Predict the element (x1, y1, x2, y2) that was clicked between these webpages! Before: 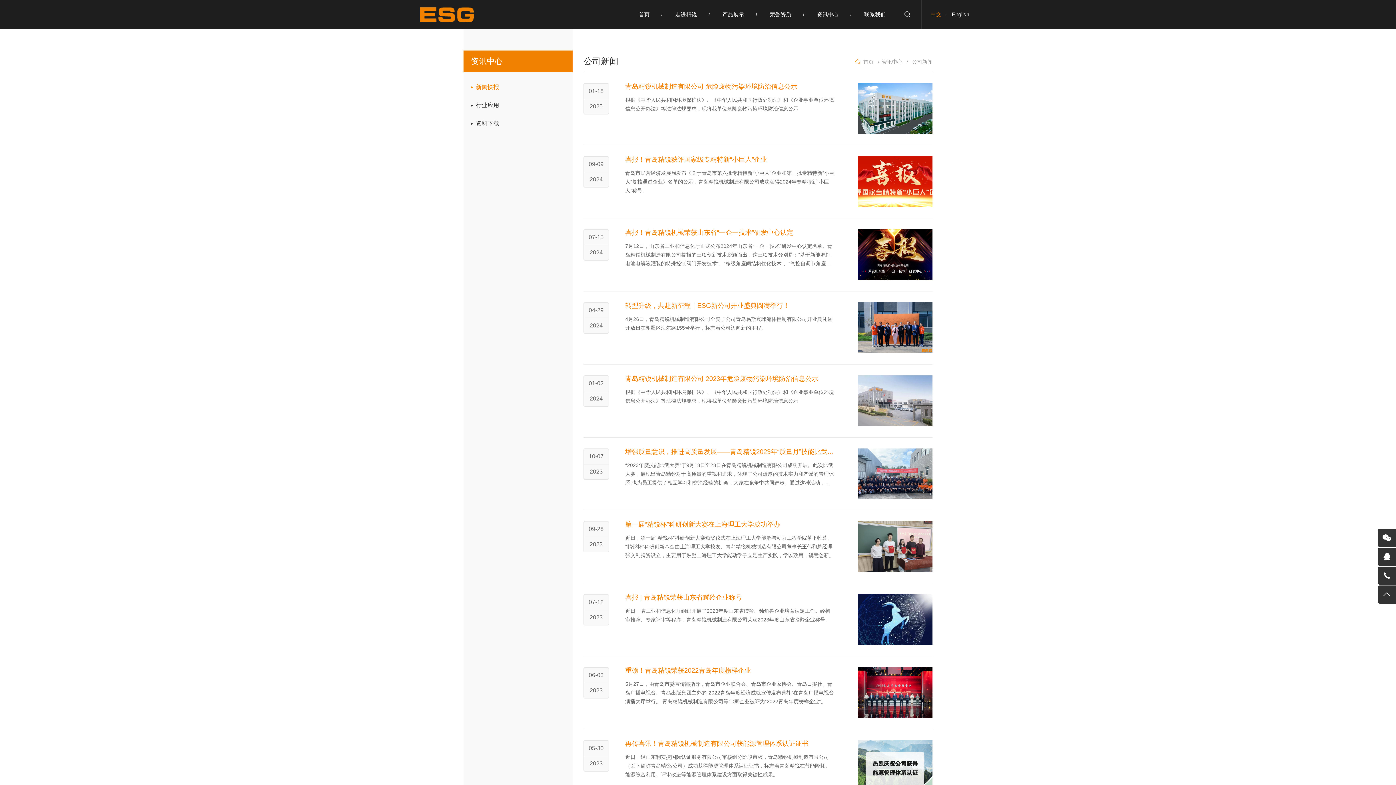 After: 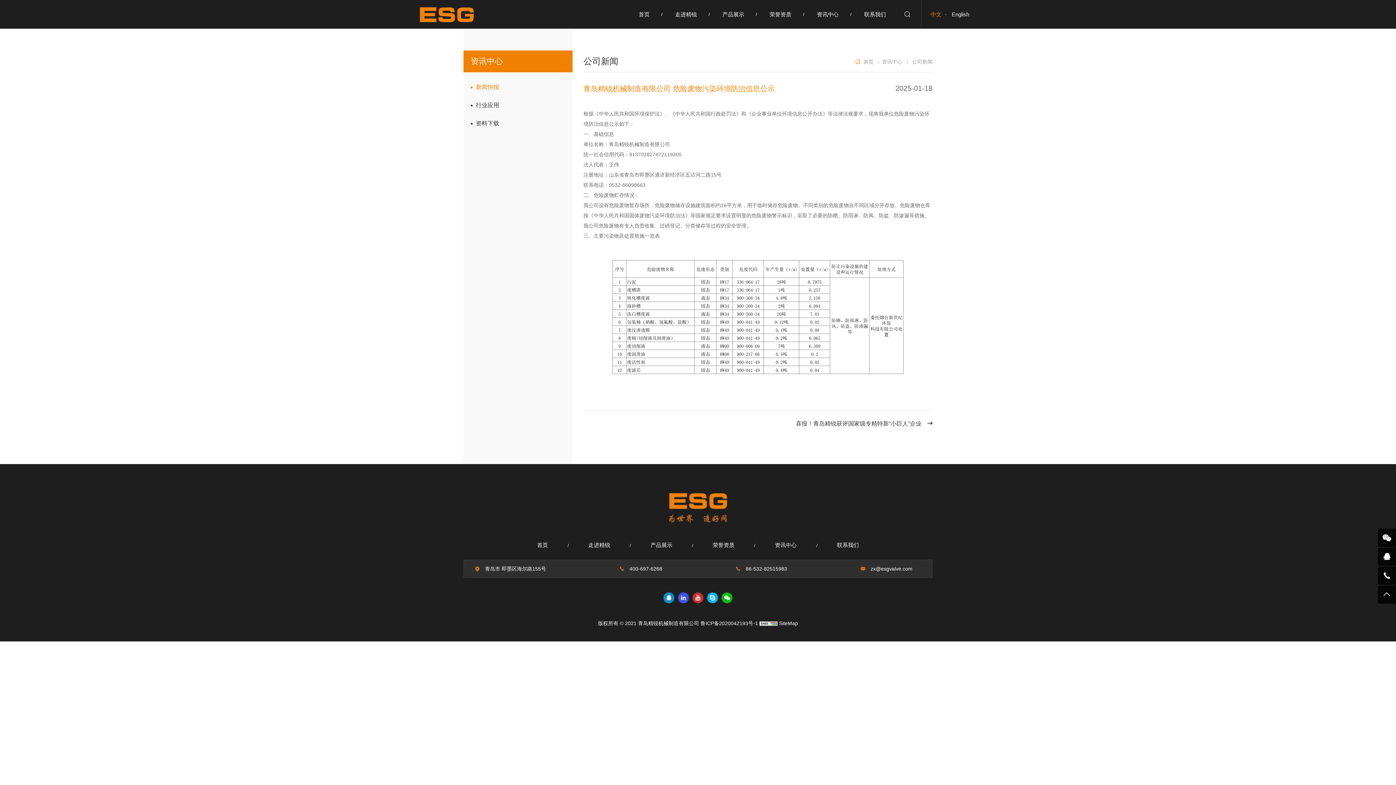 Action: label: 青岛精锐机械制造有限公司 危险废物污染环境防治信息公示 bbox: (625, 82, 797, 90)